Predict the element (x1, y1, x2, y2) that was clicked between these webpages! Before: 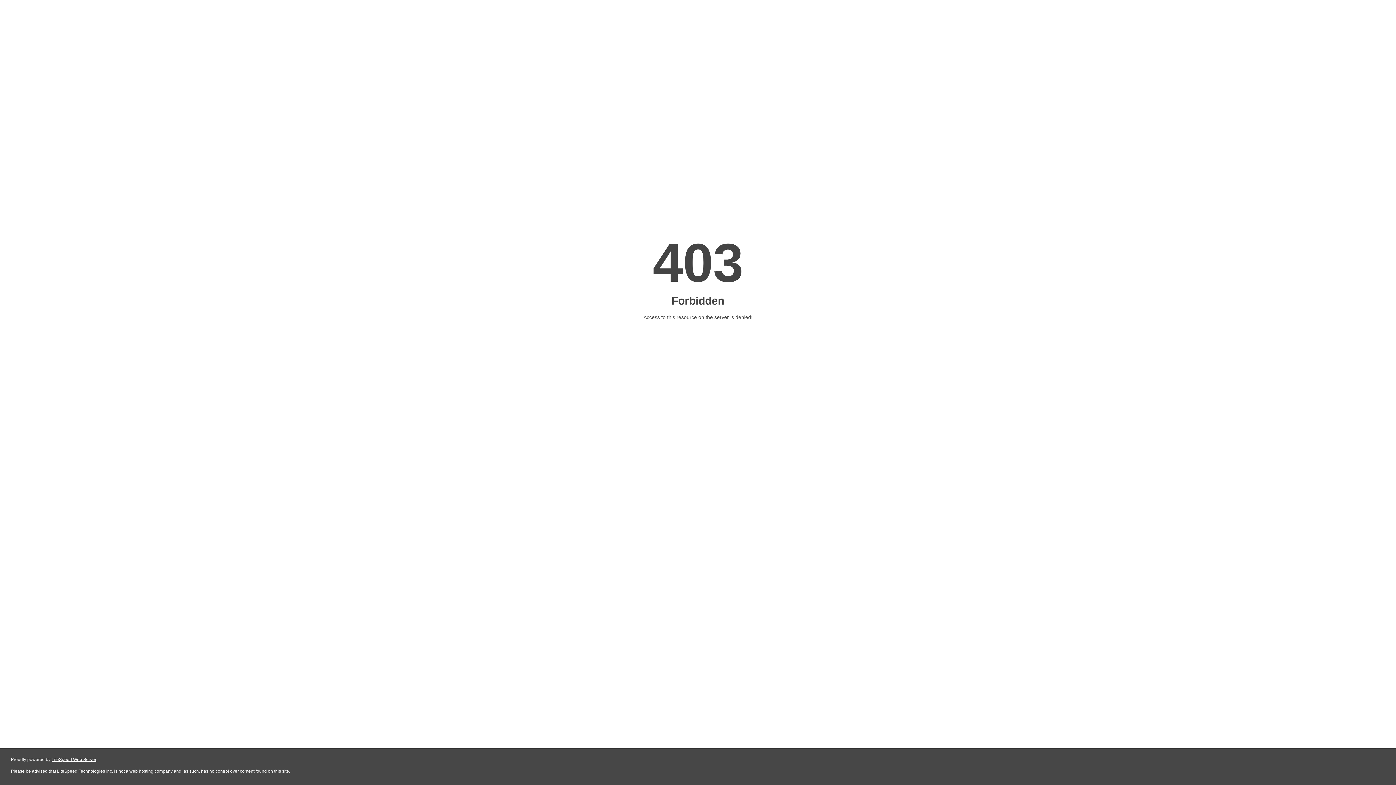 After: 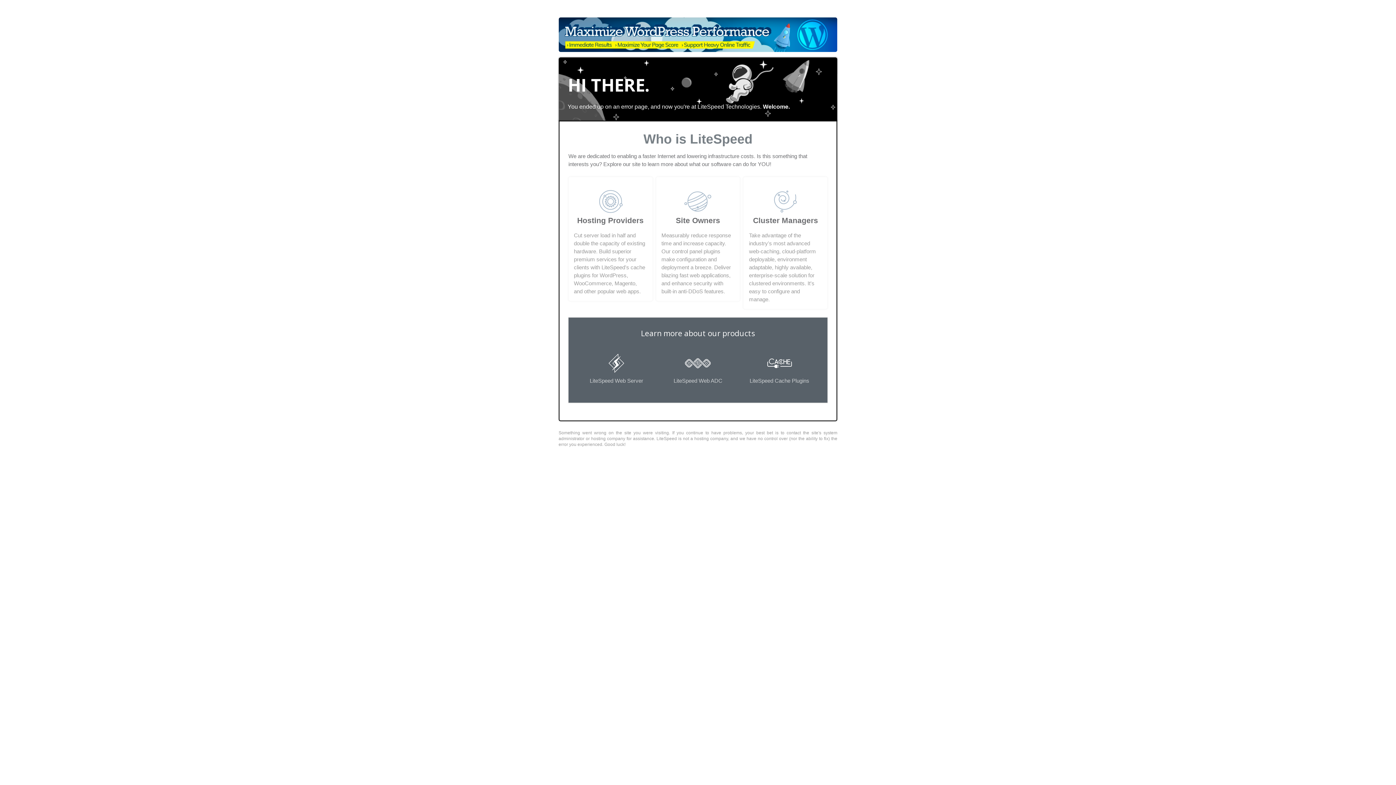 Action: bbox: (51, 757, 96, 762) label: LiteSpeed Web Server